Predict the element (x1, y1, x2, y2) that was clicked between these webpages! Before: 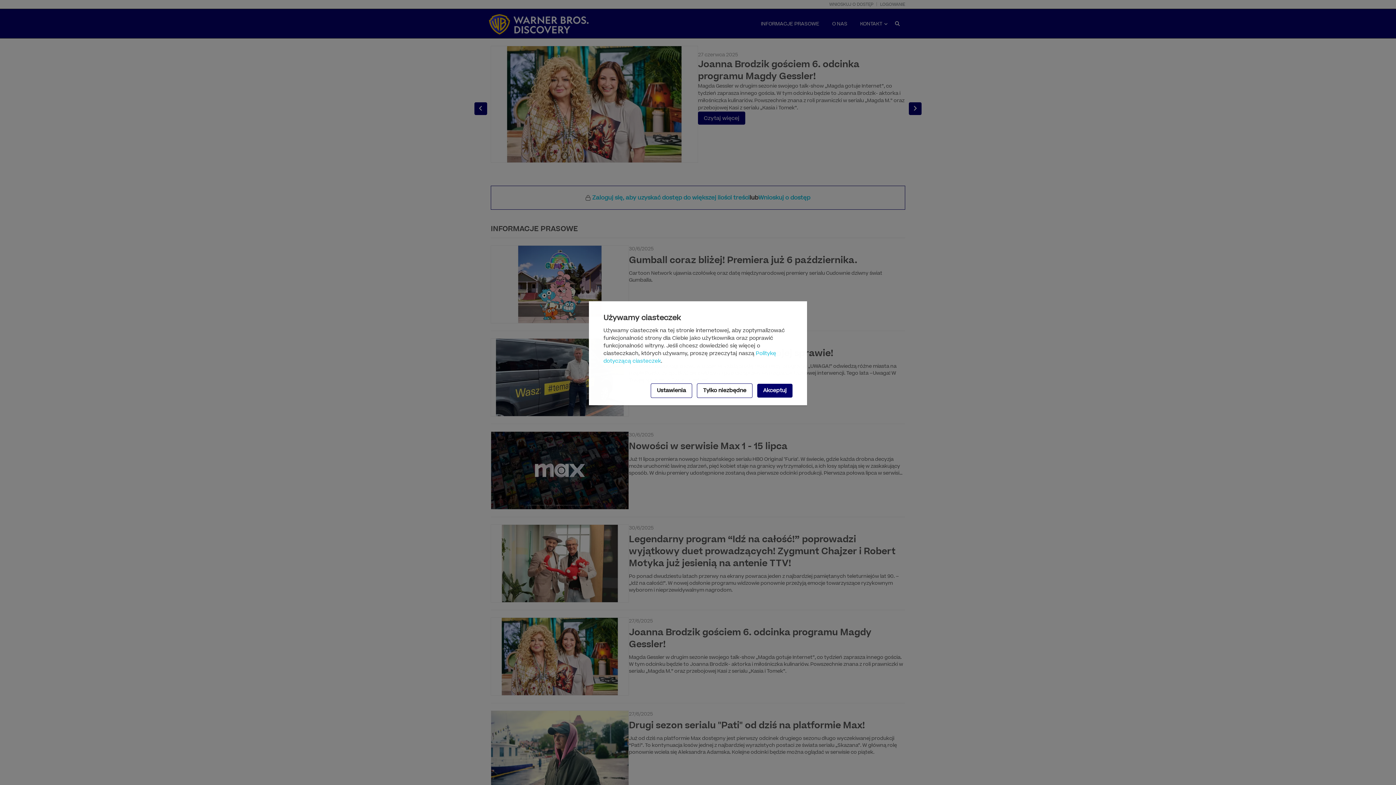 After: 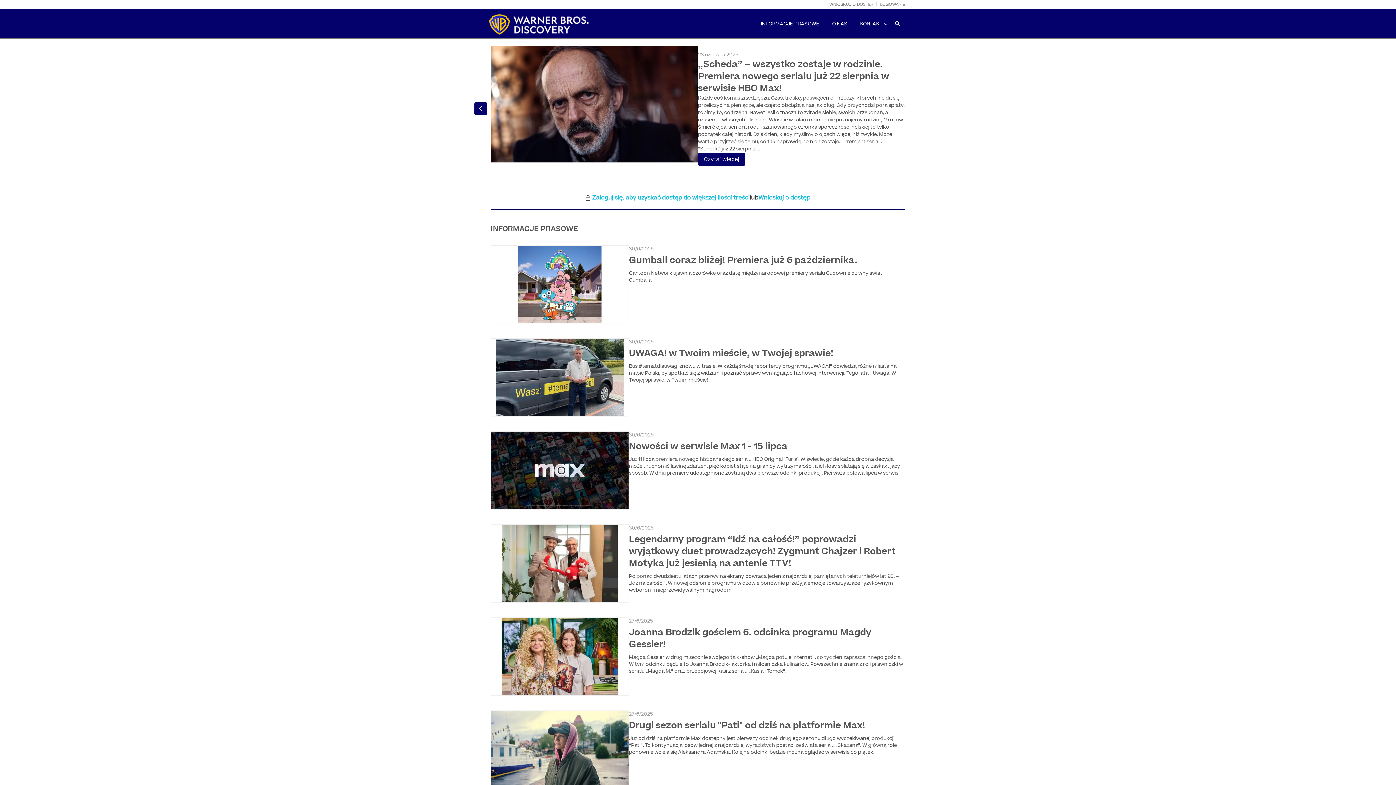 Action: bbox: (757, 384, 792, 397) label: Akceptuj